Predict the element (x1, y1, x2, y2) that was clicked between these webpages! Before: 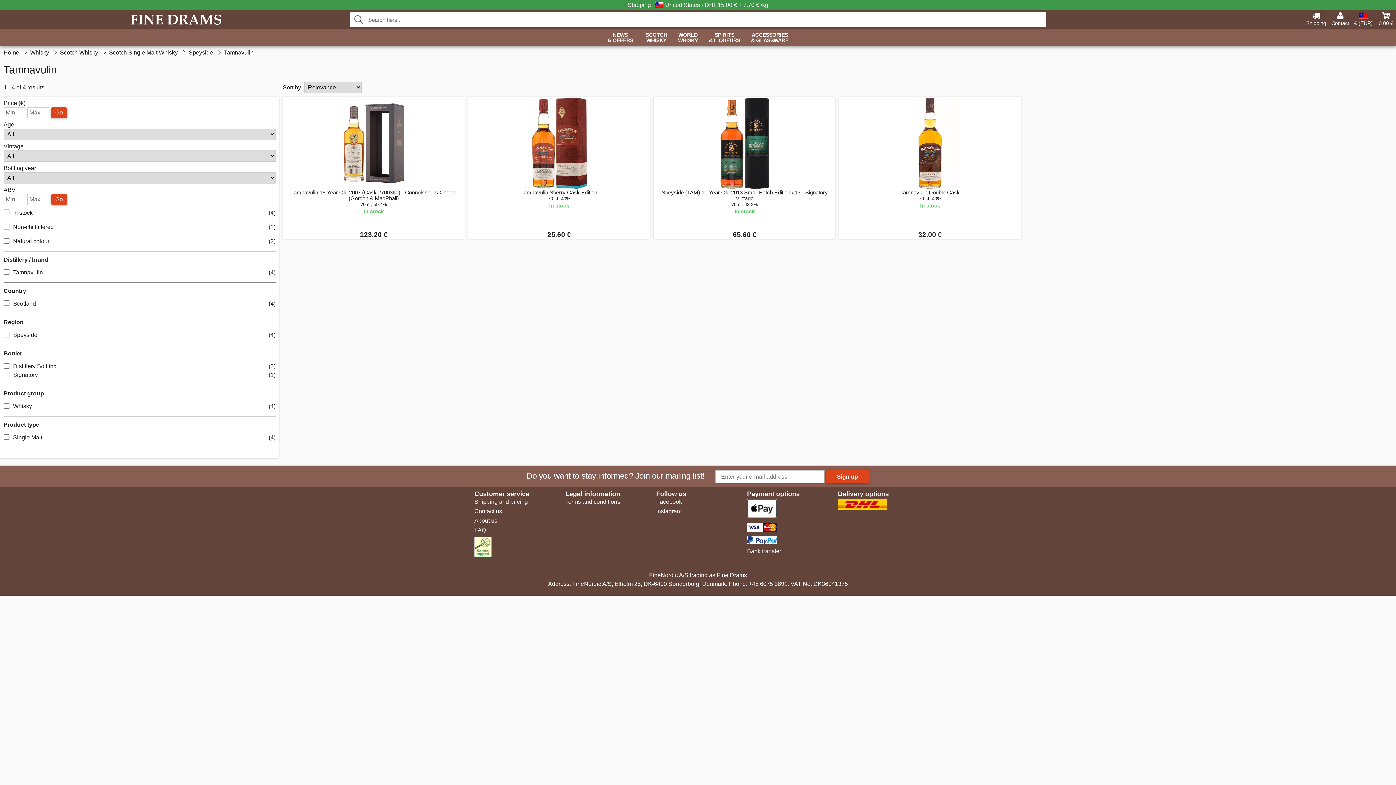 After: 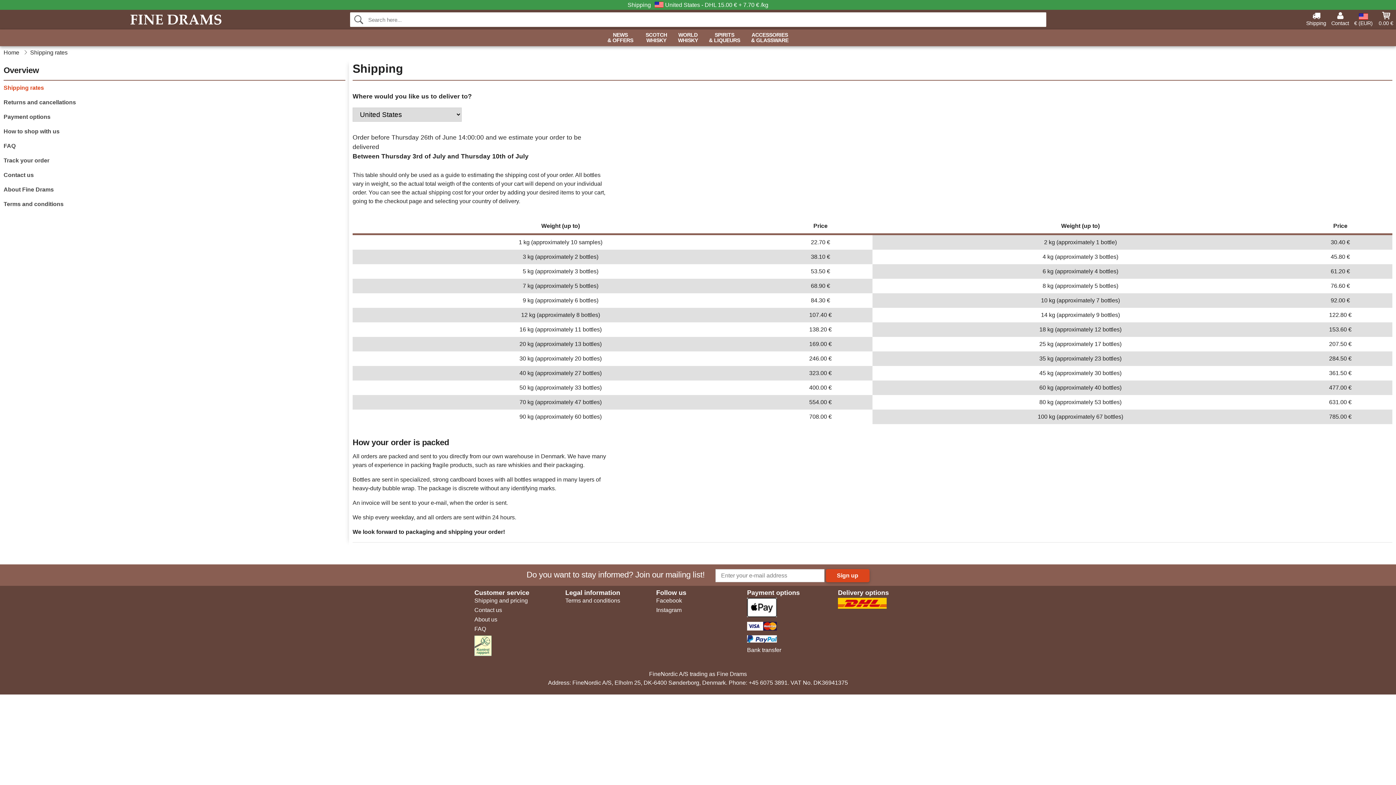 Action: label: Shipping and pricing bbox: (474, 498, 528, 505)